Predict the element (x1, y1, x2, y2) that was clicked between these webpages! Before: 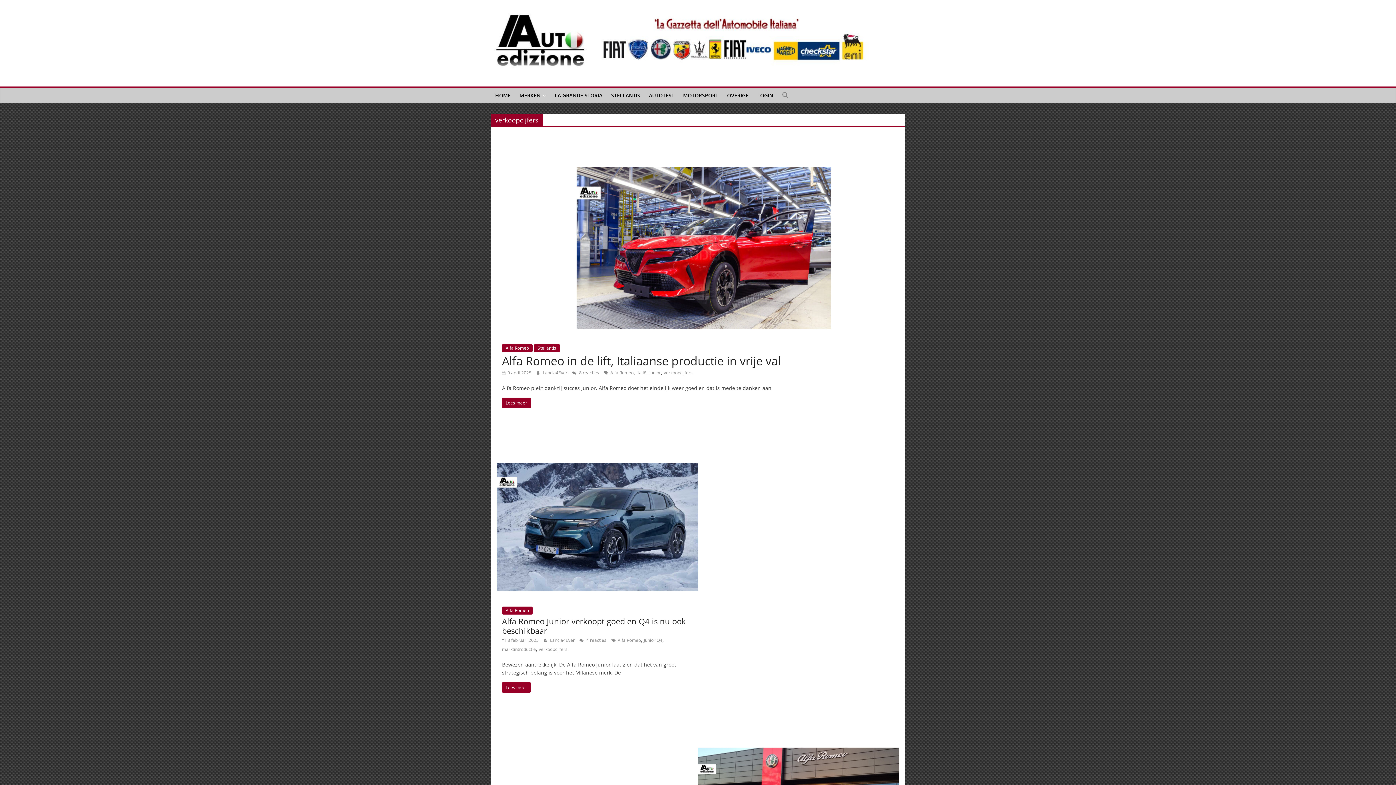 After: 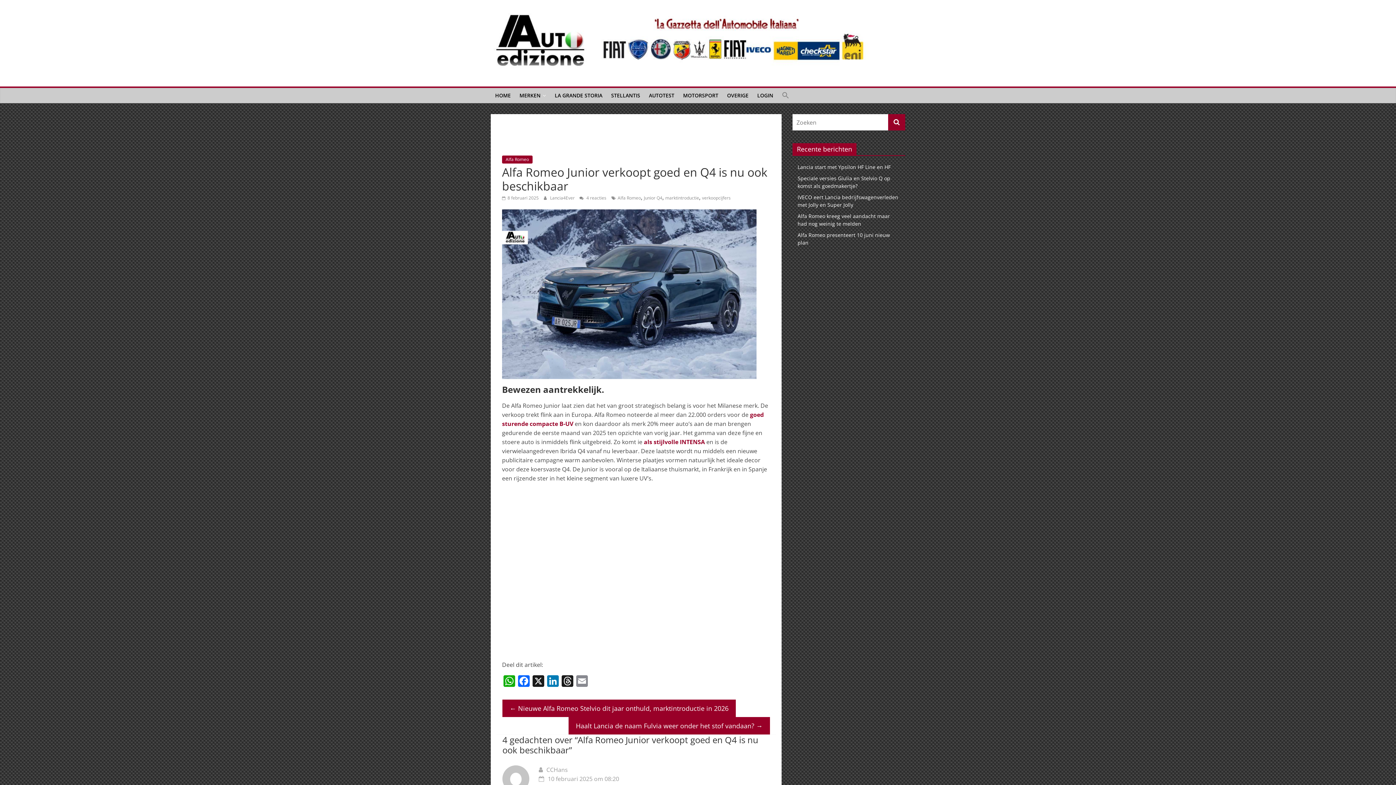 Action: bbox: (502, 615, 686, 636) label: Alfa Romeo Junior verkoopt goed en Q4 is nu ook beschikbaar